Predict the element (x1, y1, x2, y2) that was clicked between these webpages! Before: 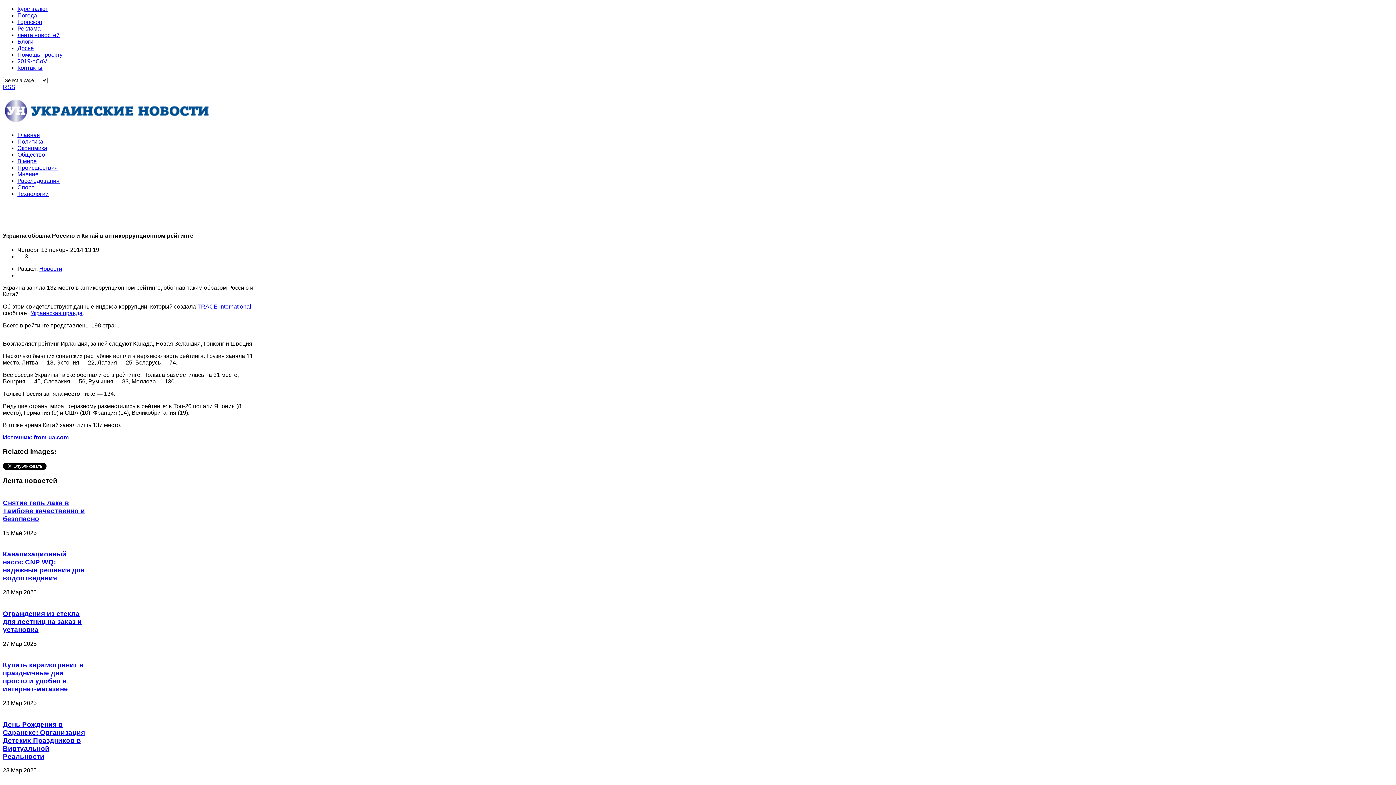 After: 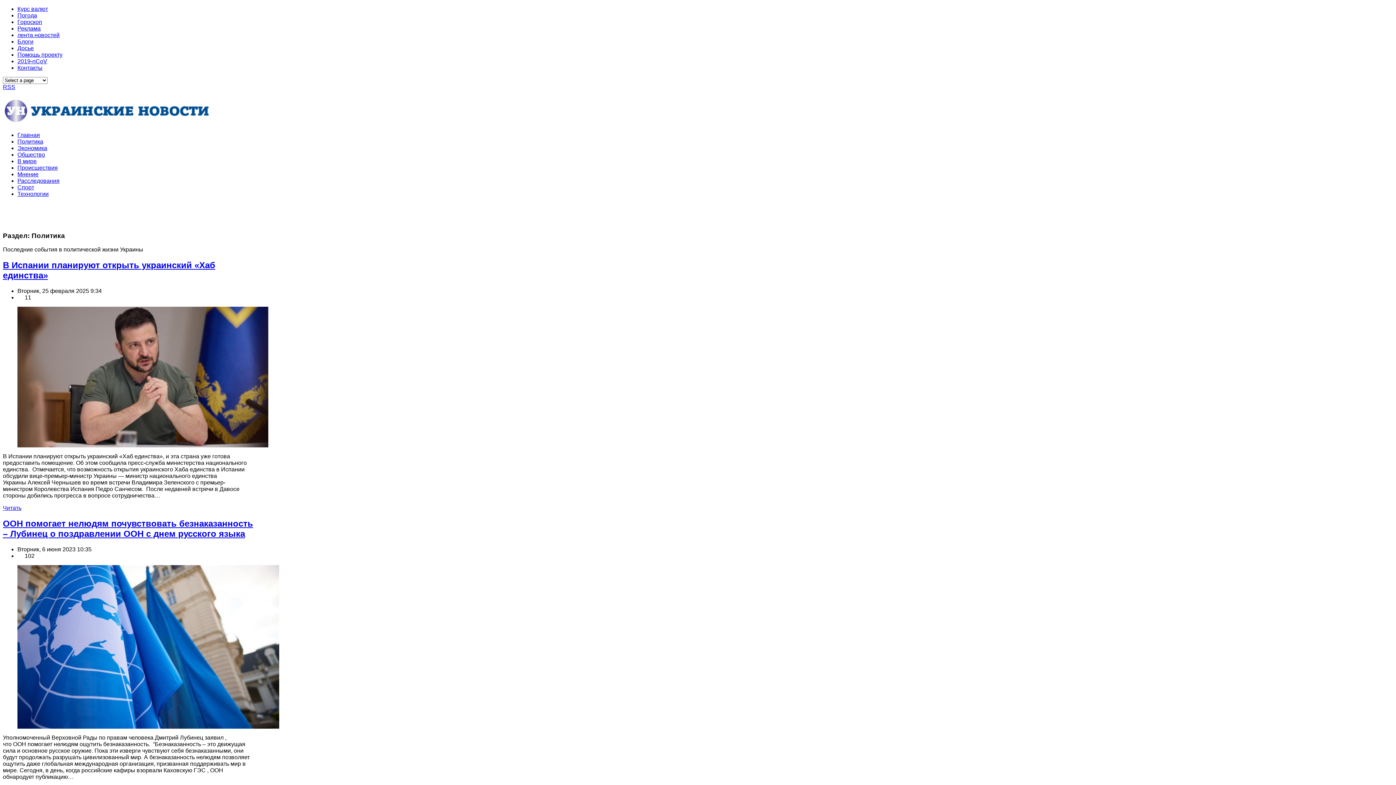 Action: bbox: (17, 138, 43, 144) label: Политика